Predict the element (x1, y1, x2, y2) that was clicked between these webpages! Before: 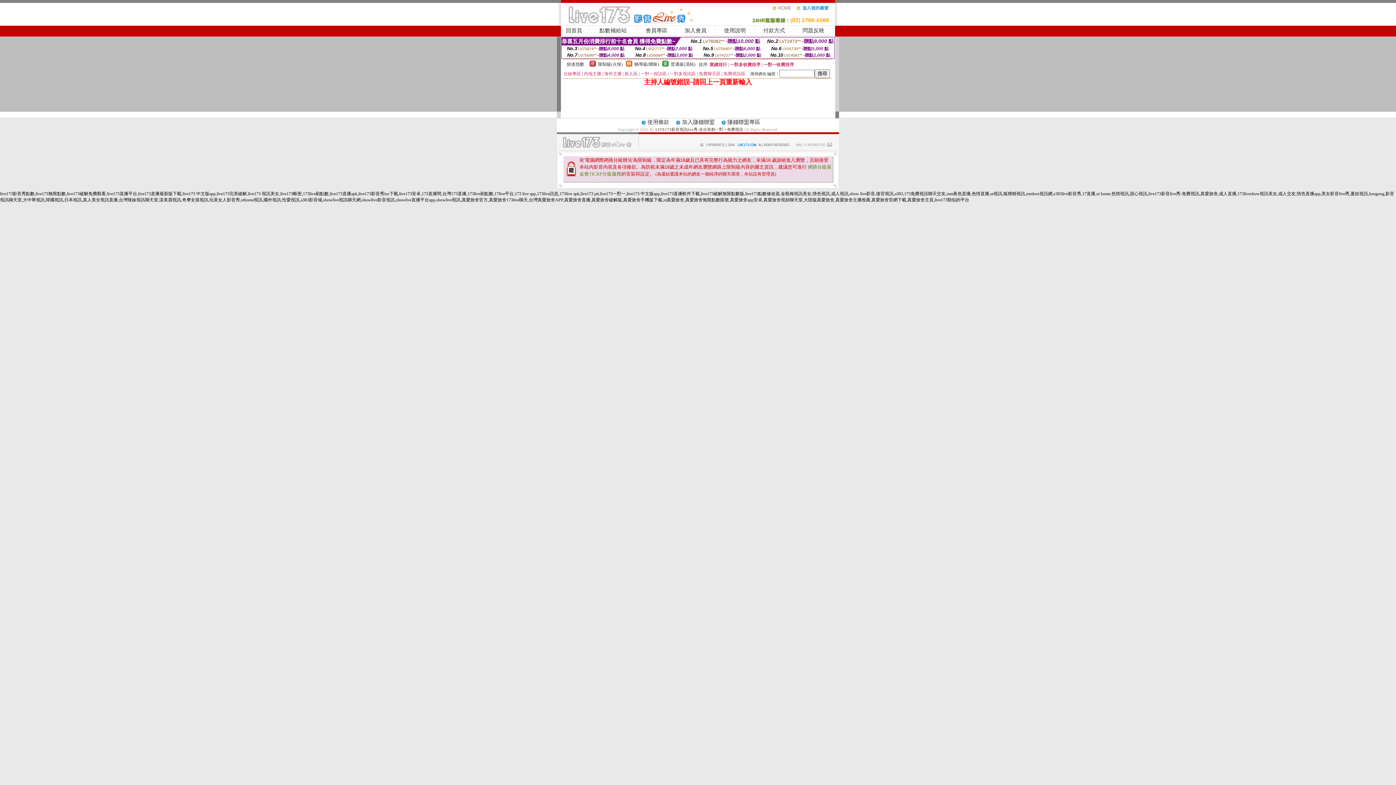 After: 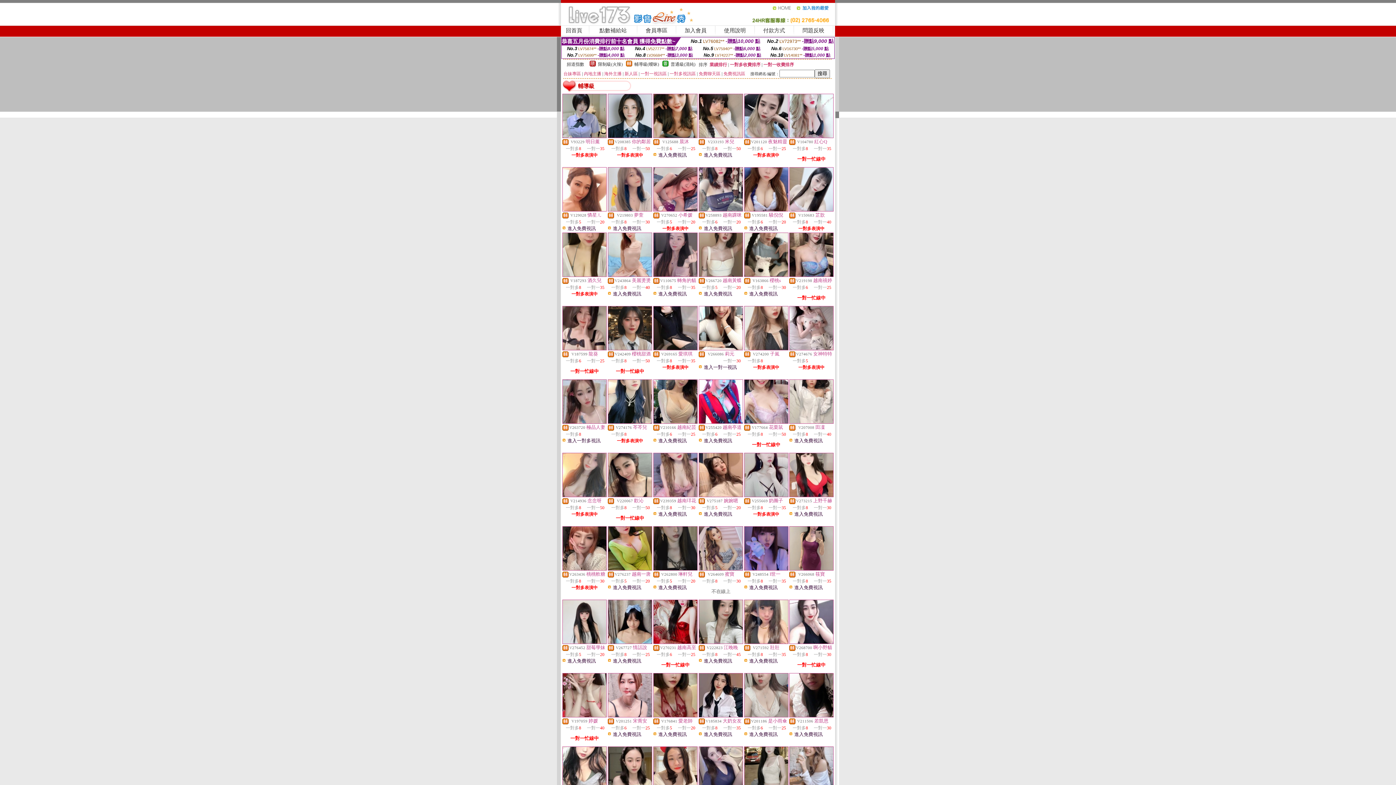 Action: label: 輔導級(曖昧) bbox: (634, 61, 659, 66)